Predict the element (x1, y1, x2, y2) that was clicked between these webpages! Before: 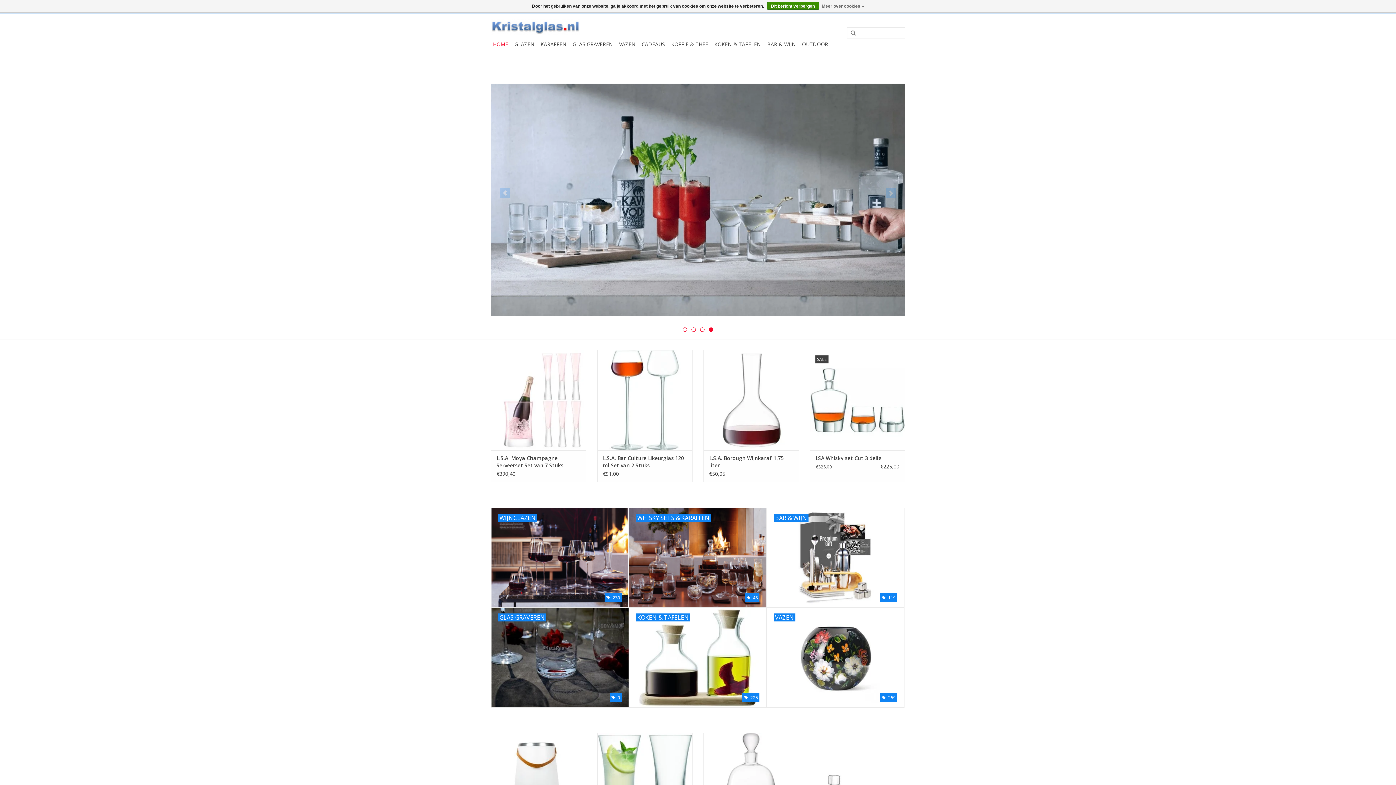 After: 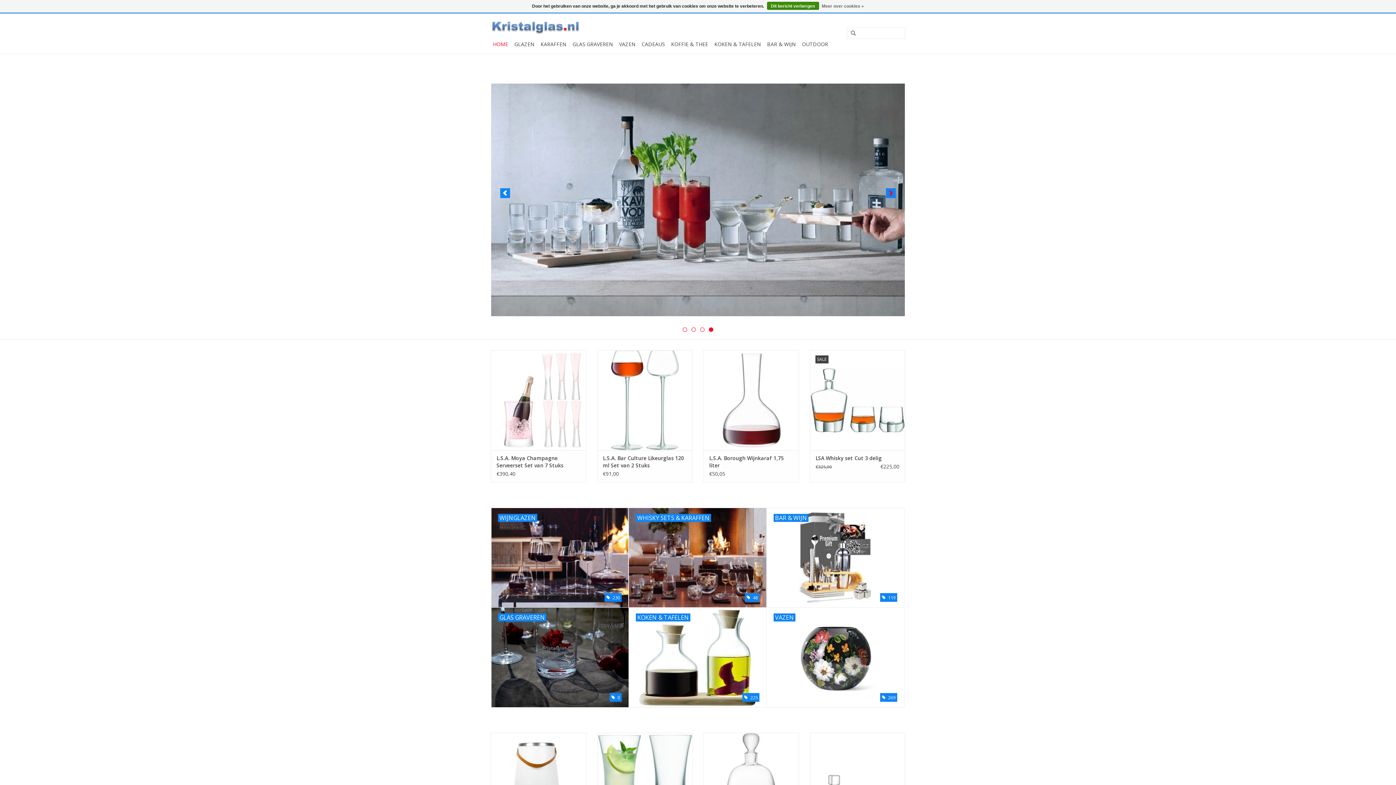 Action: bbox: (886, 188, 896, 198)